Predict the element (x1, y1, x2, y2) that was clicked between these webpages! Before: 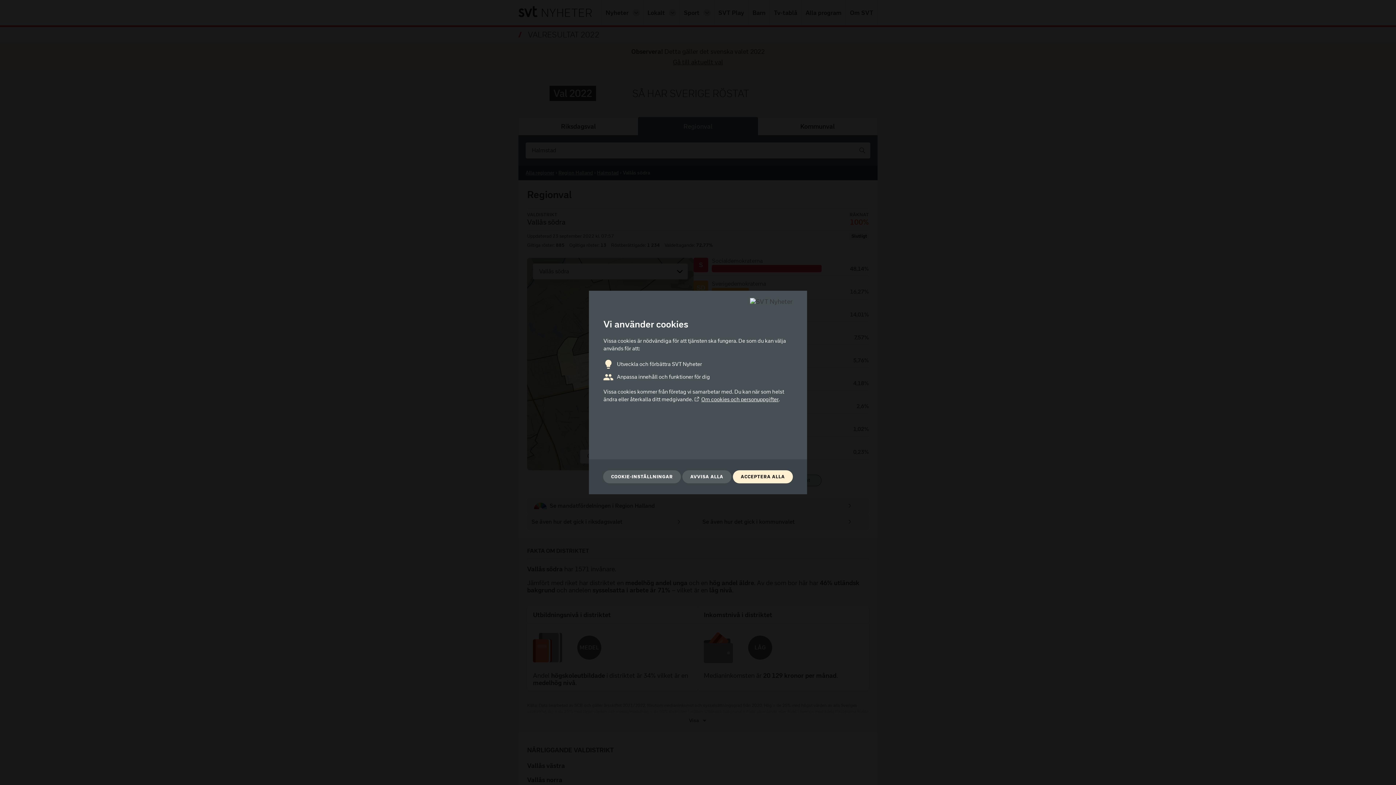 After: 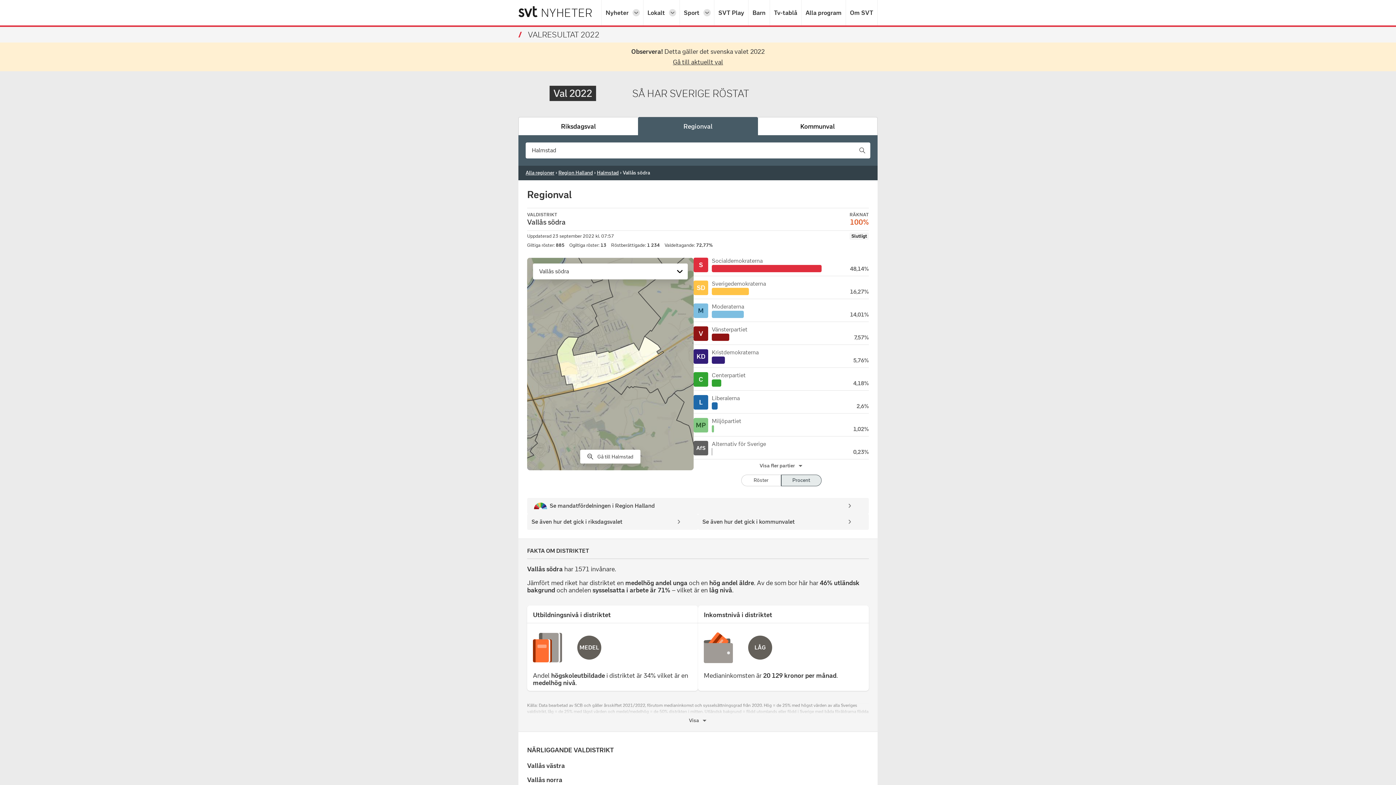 Action: bbox: (733, 470, 793, 483) label: ACCEPTERA ALLA